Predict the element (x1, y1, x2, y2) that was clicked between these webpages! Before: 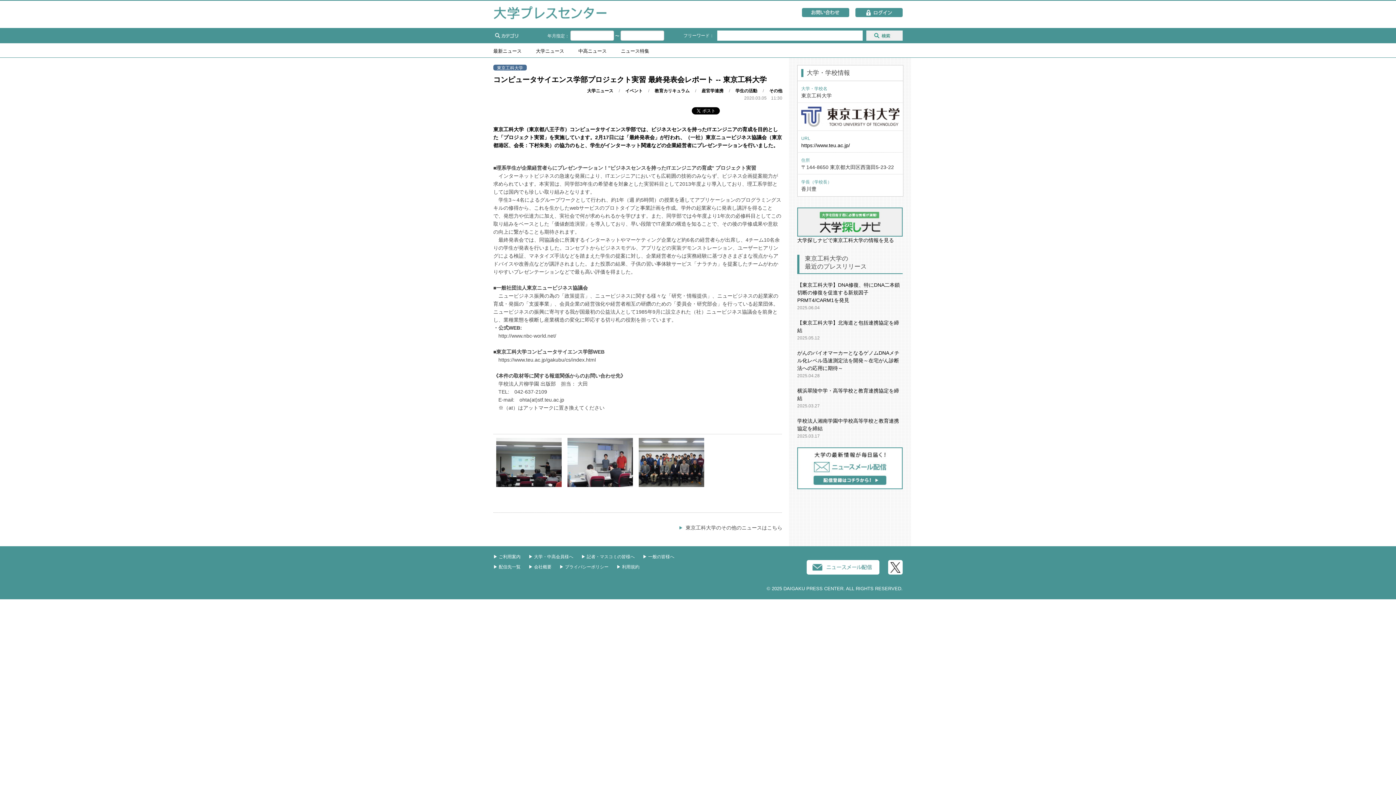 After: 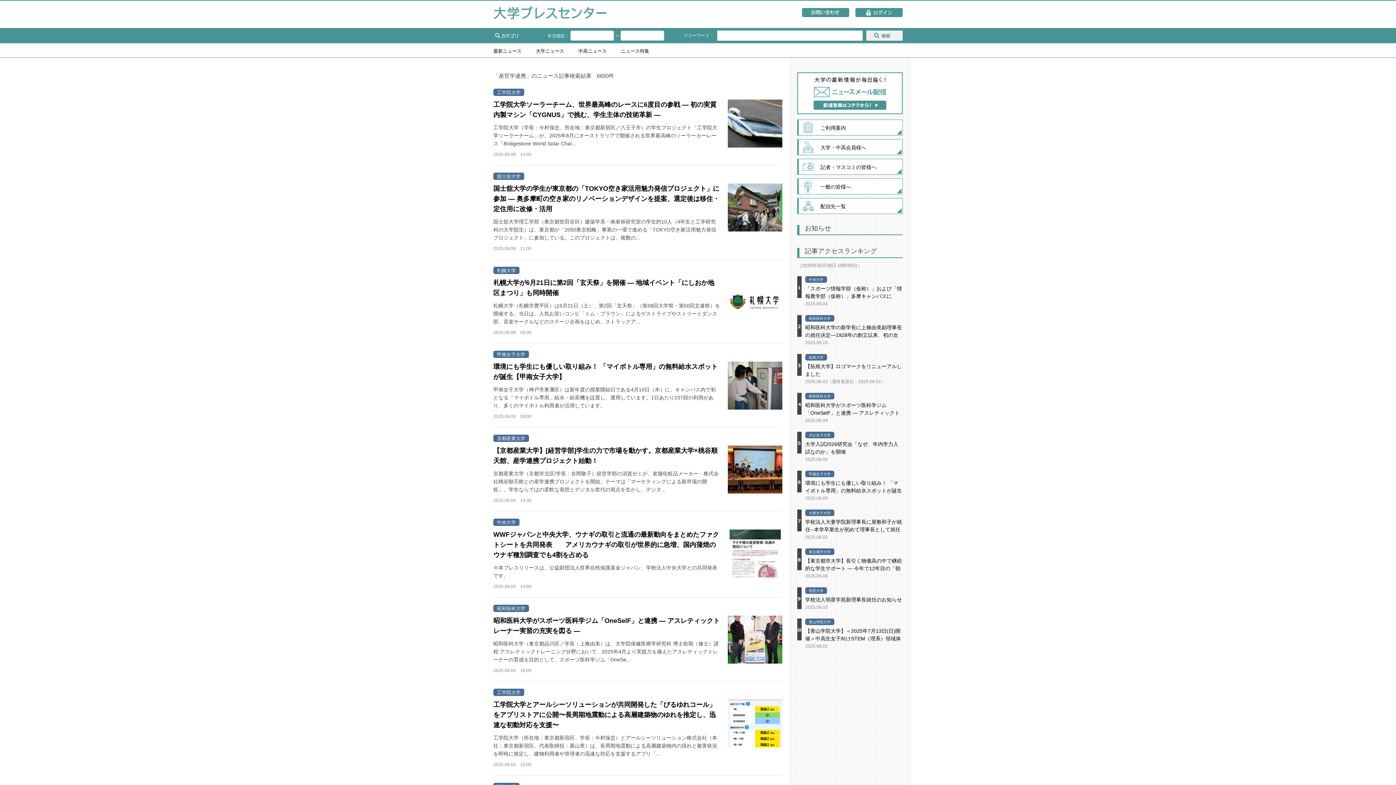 Action: bbox: (701, 88, 723, 93) label: 産官学連携